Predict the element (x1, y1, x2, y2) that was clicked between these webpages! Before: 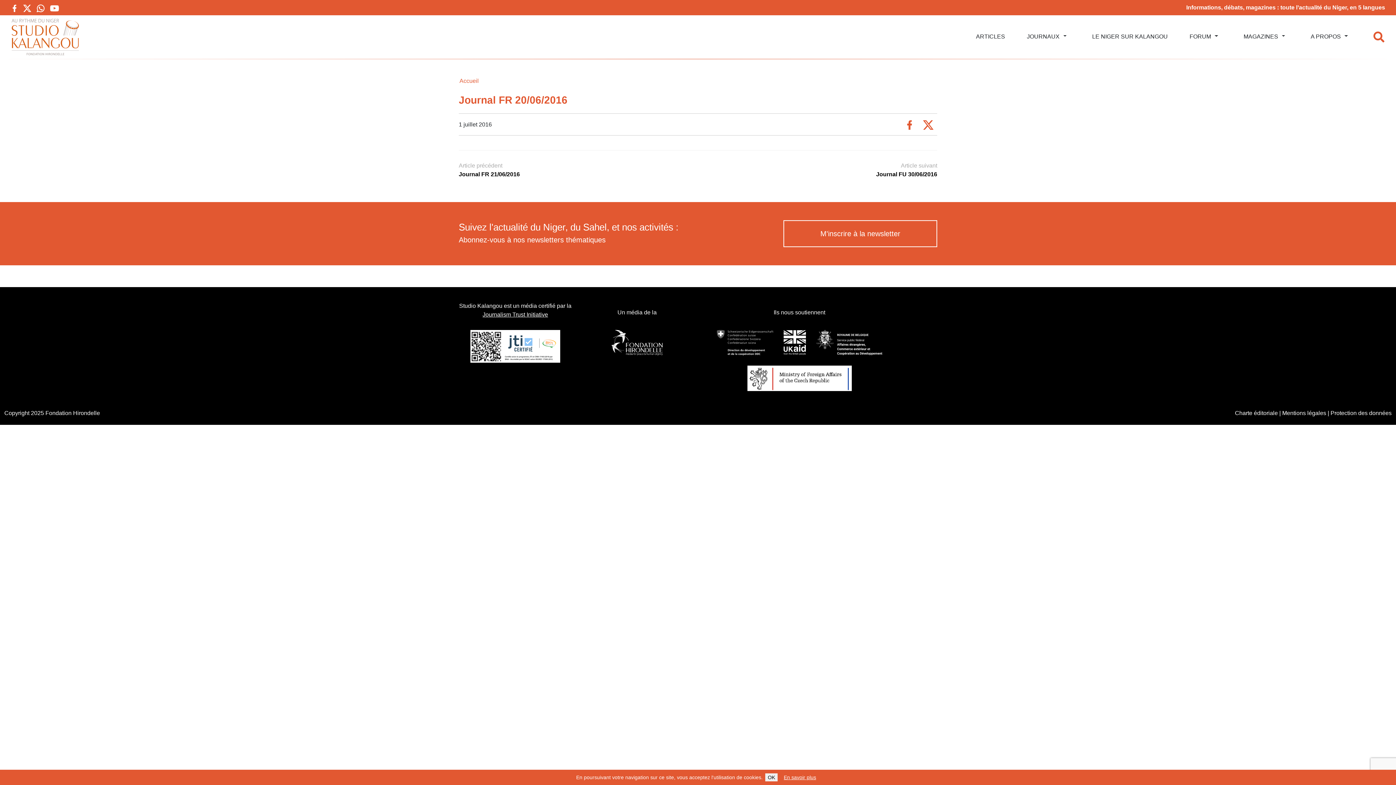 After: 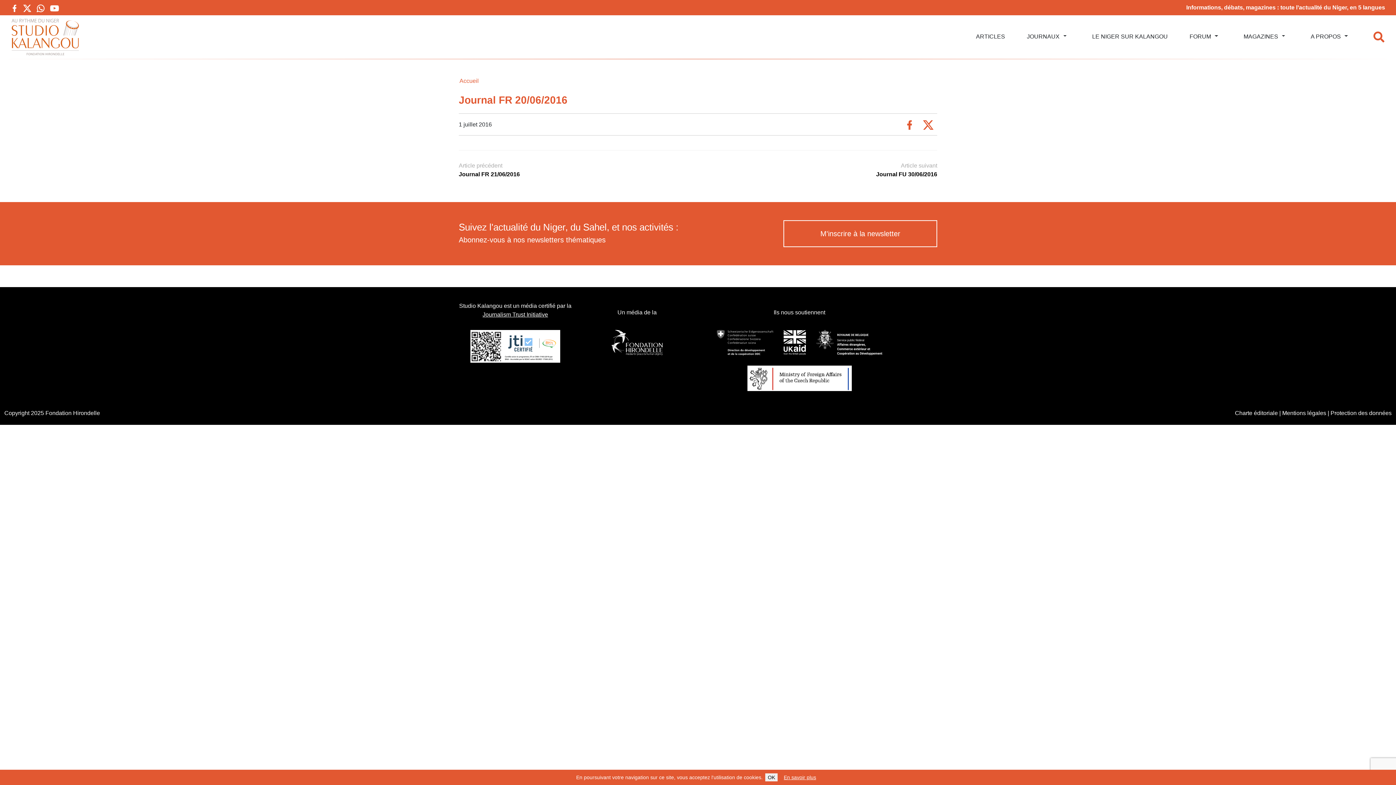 Action: bbox: (10, 2, 18, 13)